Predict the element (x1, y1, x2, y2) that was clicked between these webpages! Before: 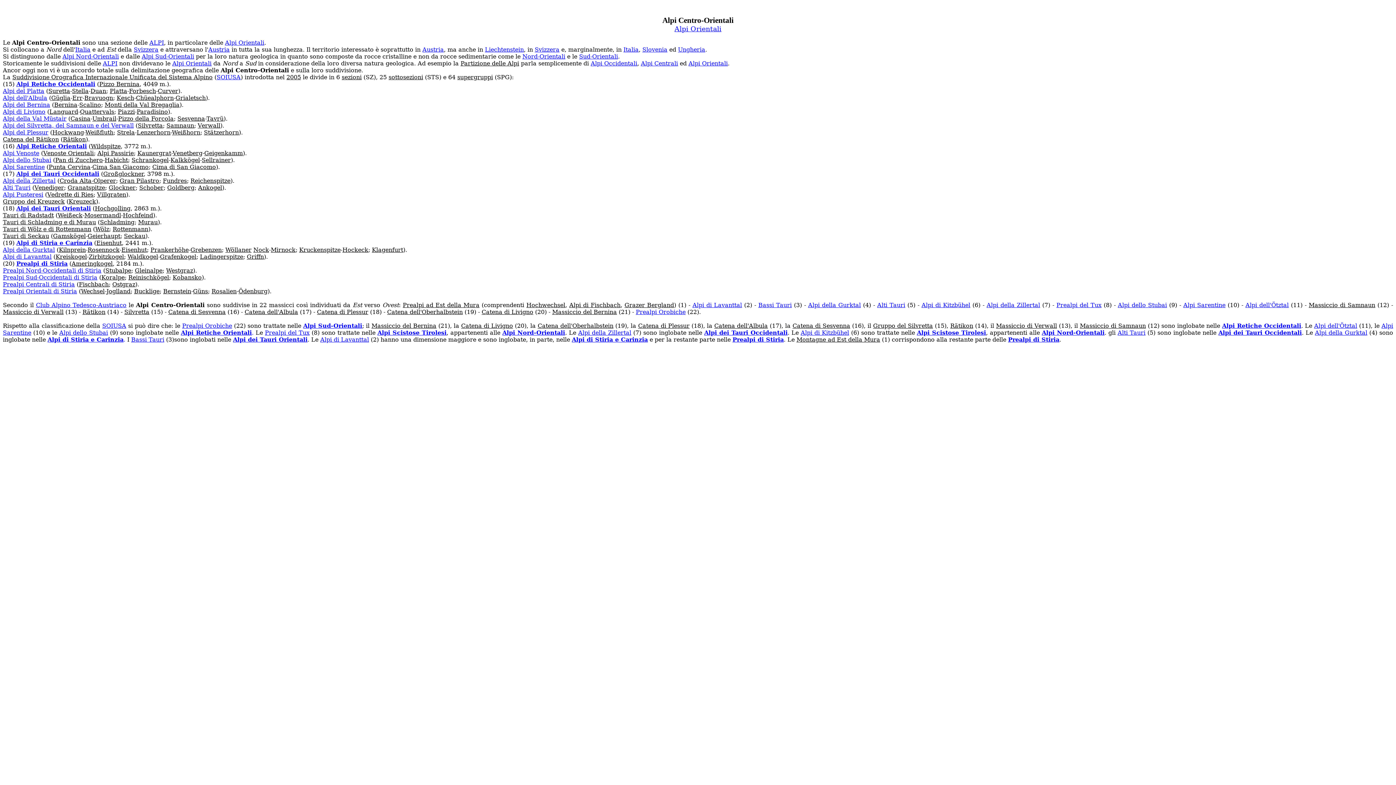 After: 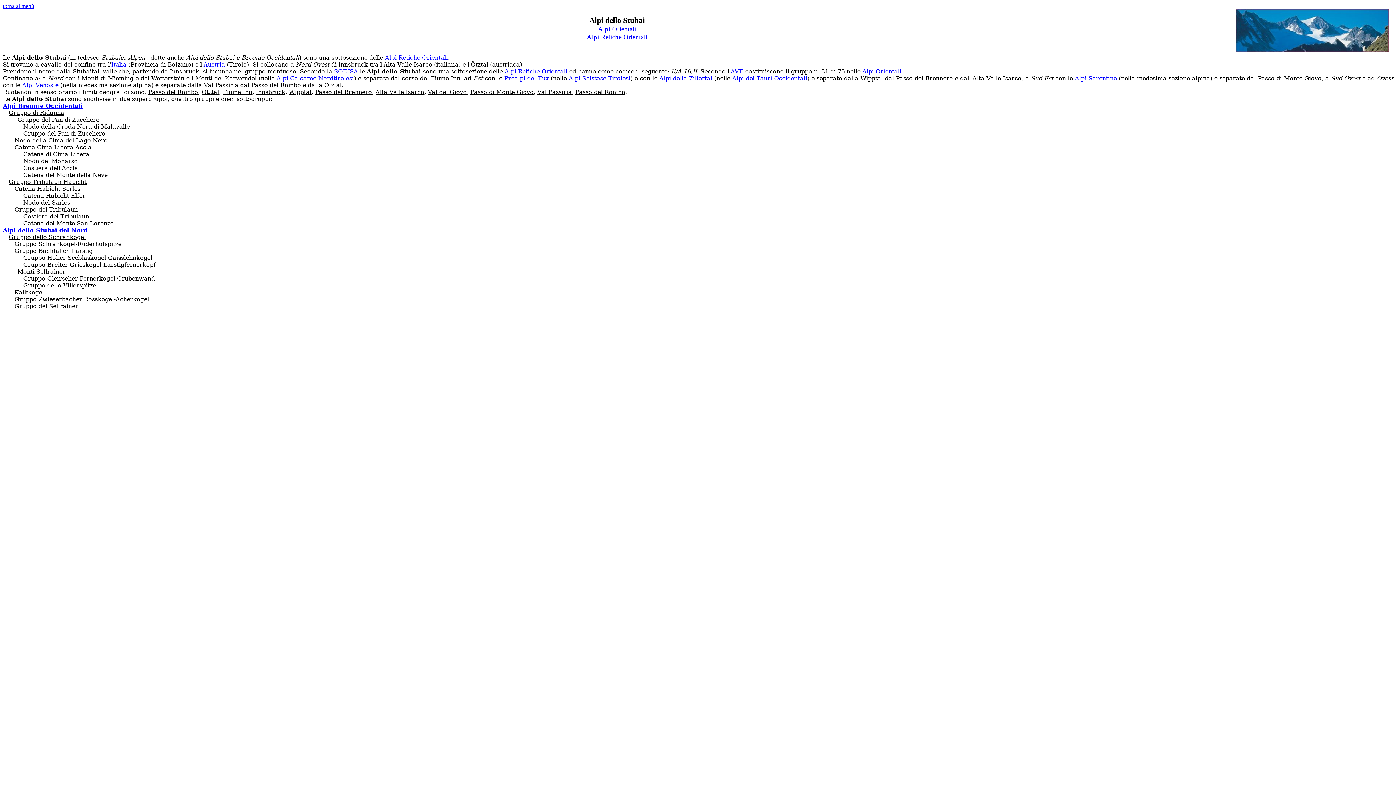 Action: label: Alpi dello Stubai bbox: (2, 156, 51, 163)